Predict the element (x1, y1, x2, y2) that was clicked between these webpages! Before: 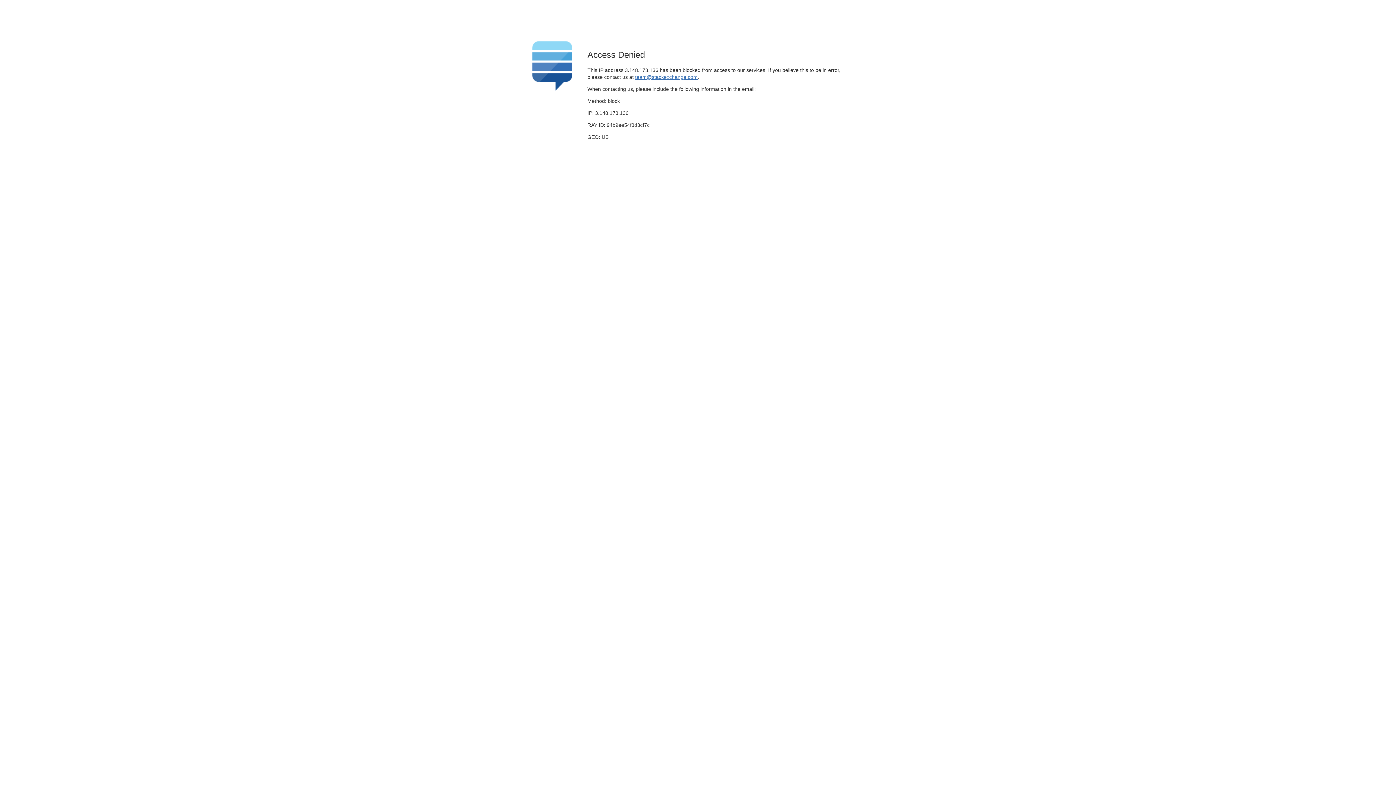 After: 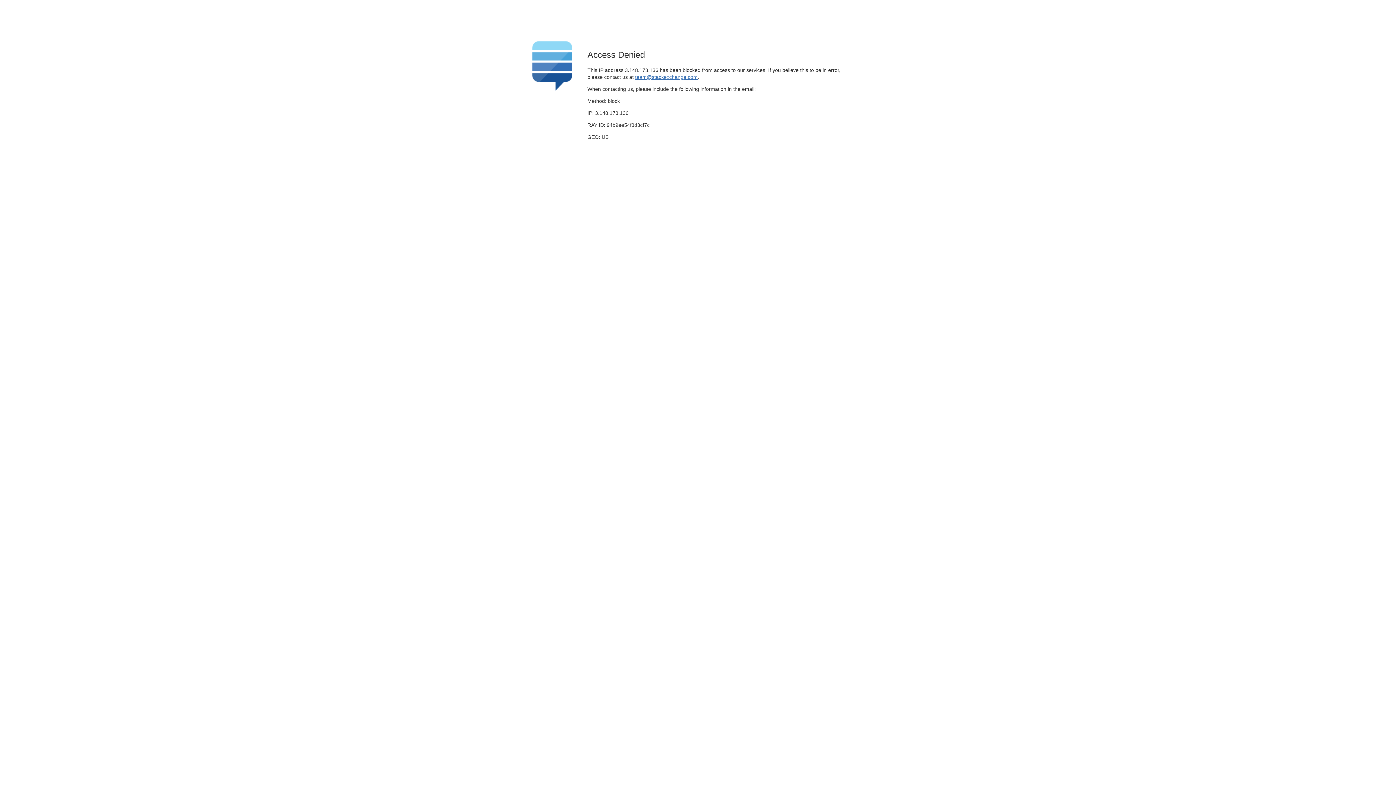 Action: bbox: (635, 74, 697, 79) label: team@stackexchange.com